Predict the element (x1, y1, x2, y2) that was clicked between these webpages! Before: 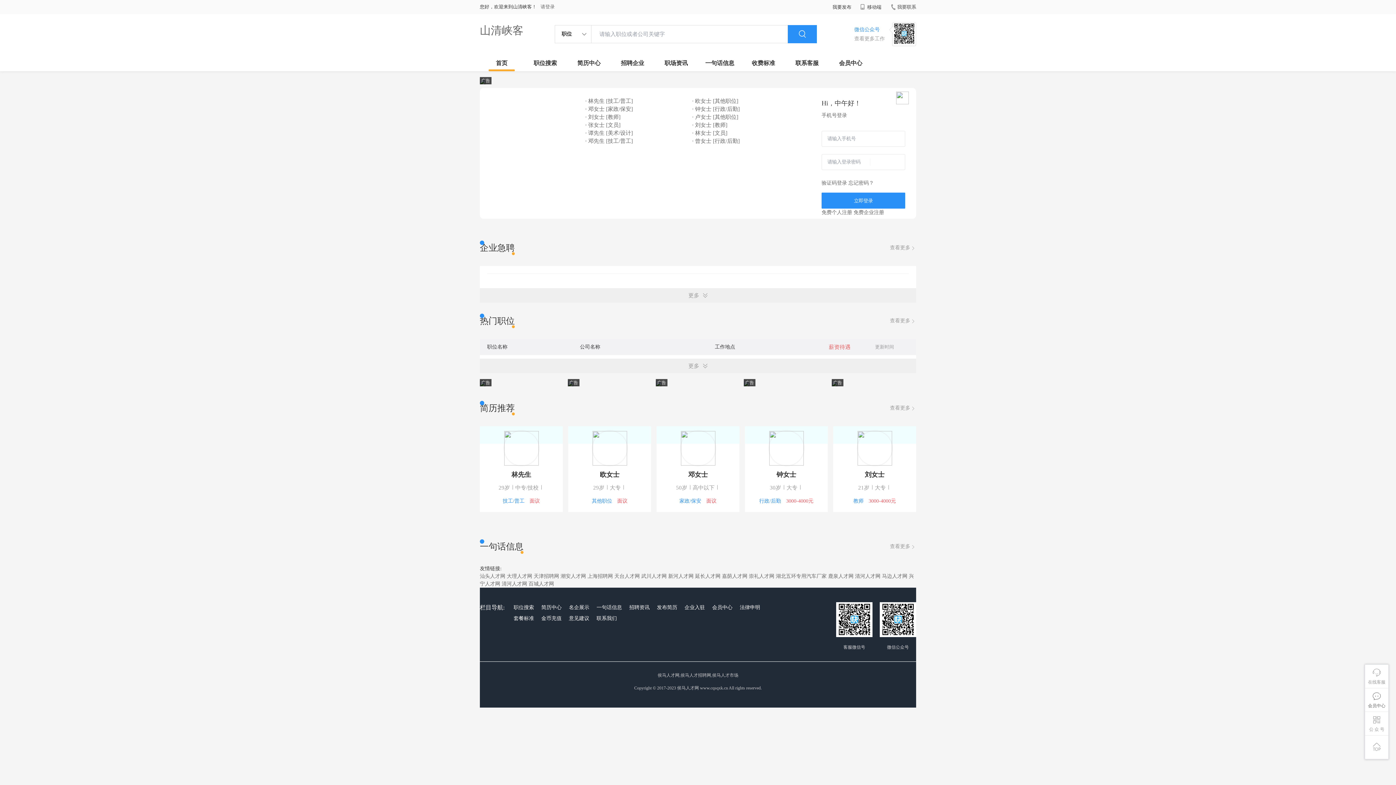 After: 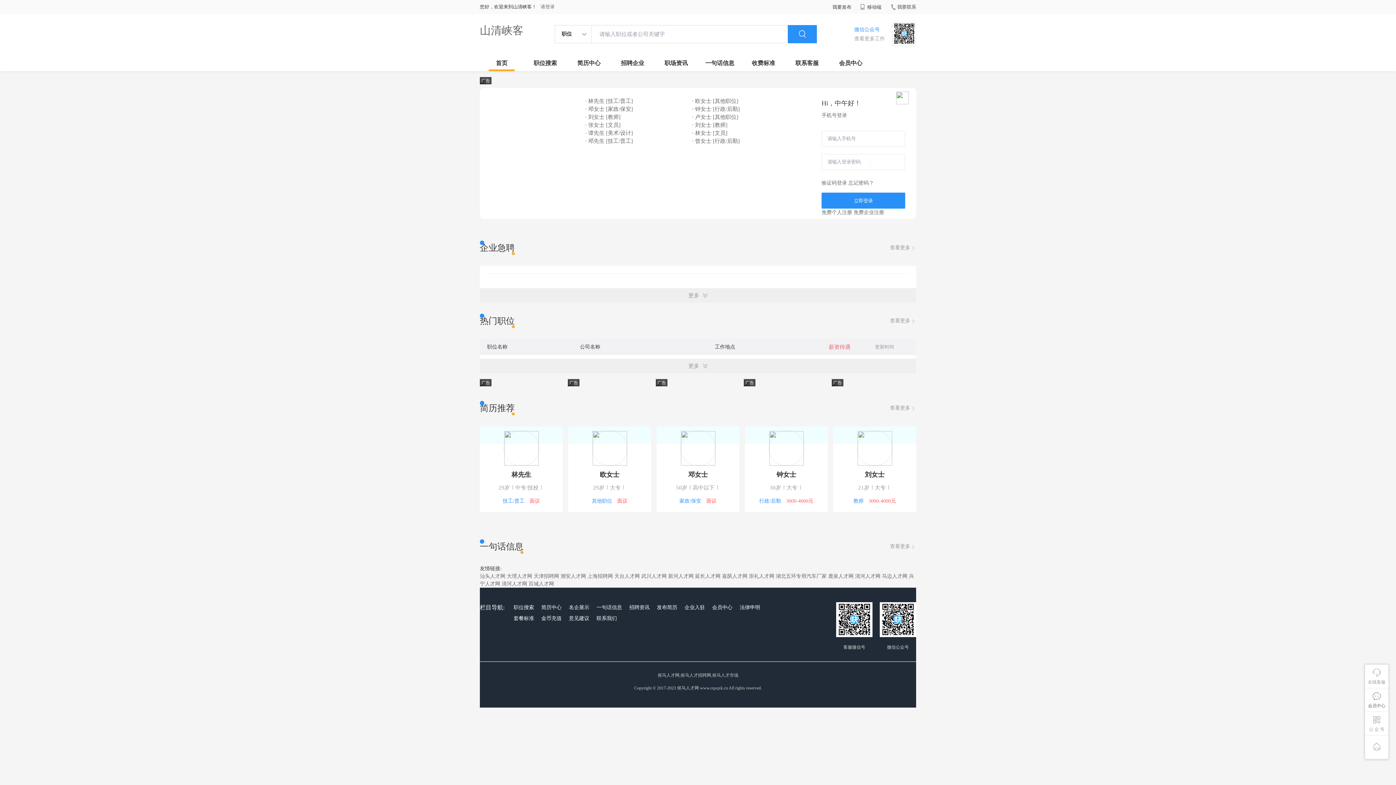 Action: bbox: (594, 613, 618, 624) label: 联系我们